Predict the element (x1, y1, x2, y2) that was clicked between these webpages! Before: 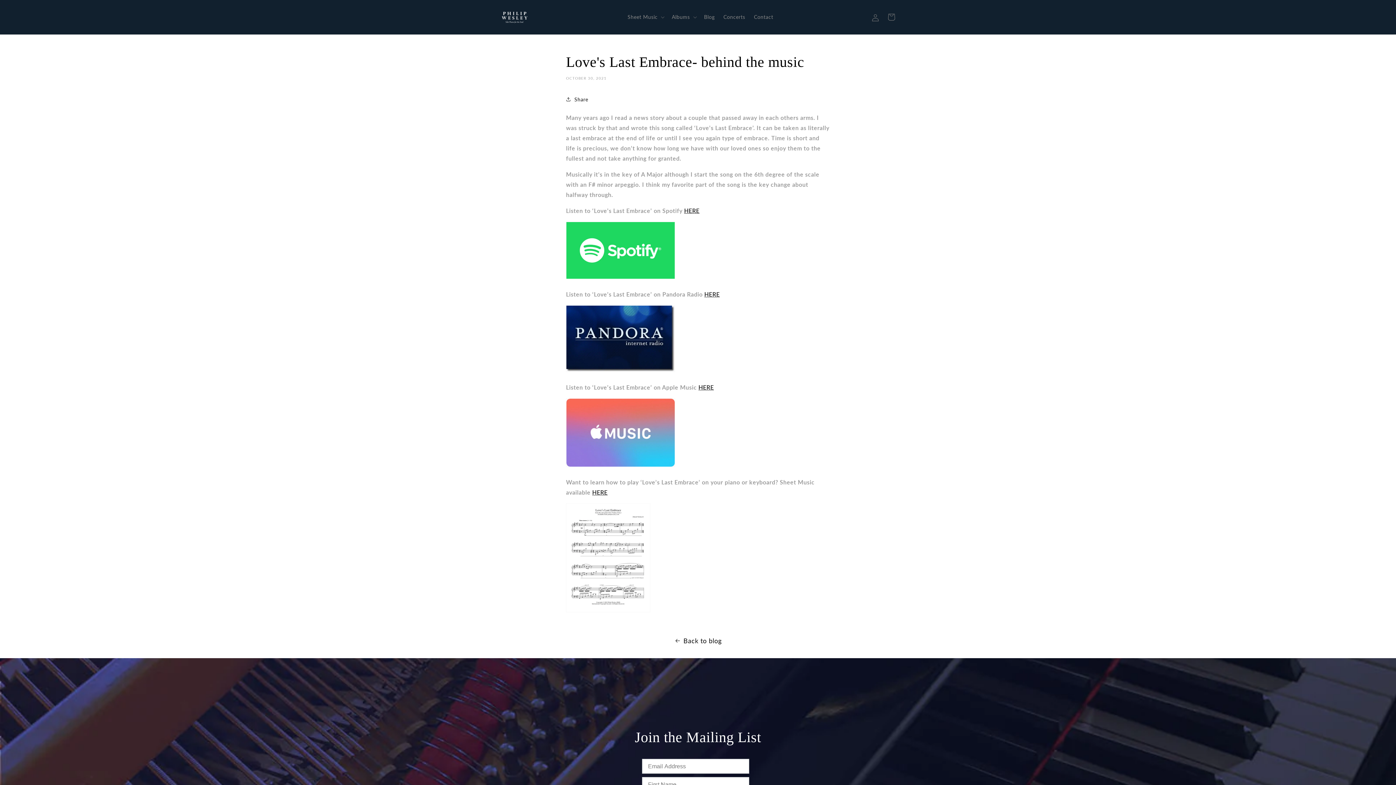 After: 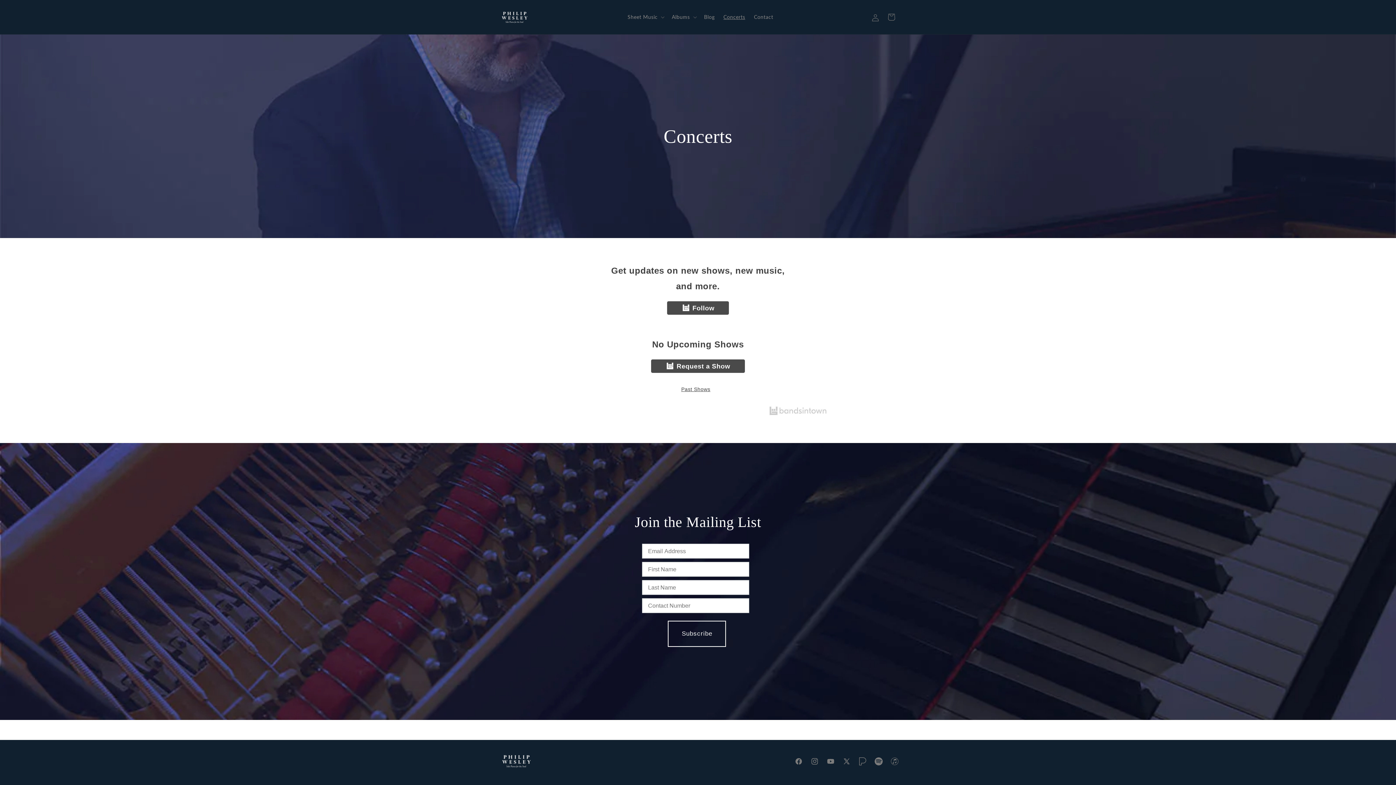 Action: bbox: (719, 9, 749, 24) label: Concerts